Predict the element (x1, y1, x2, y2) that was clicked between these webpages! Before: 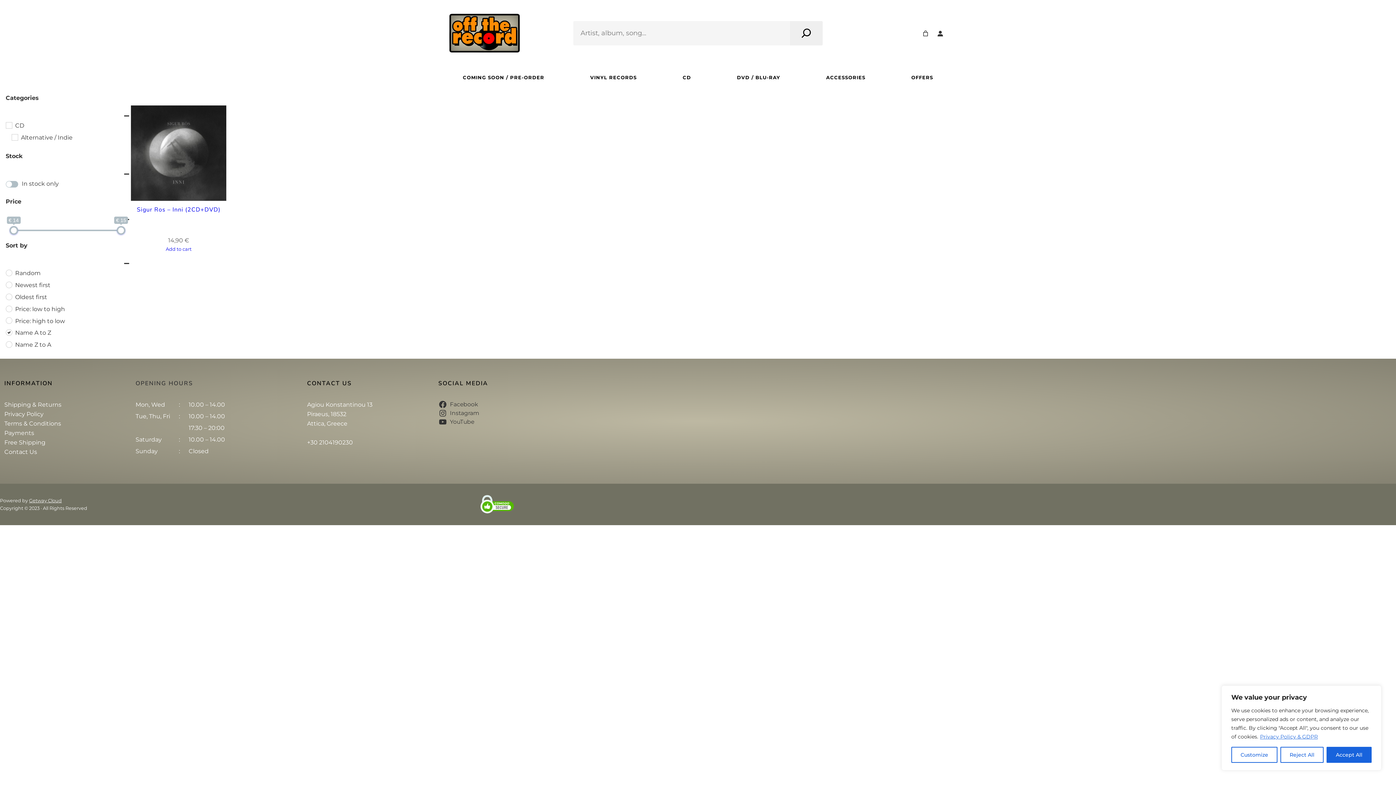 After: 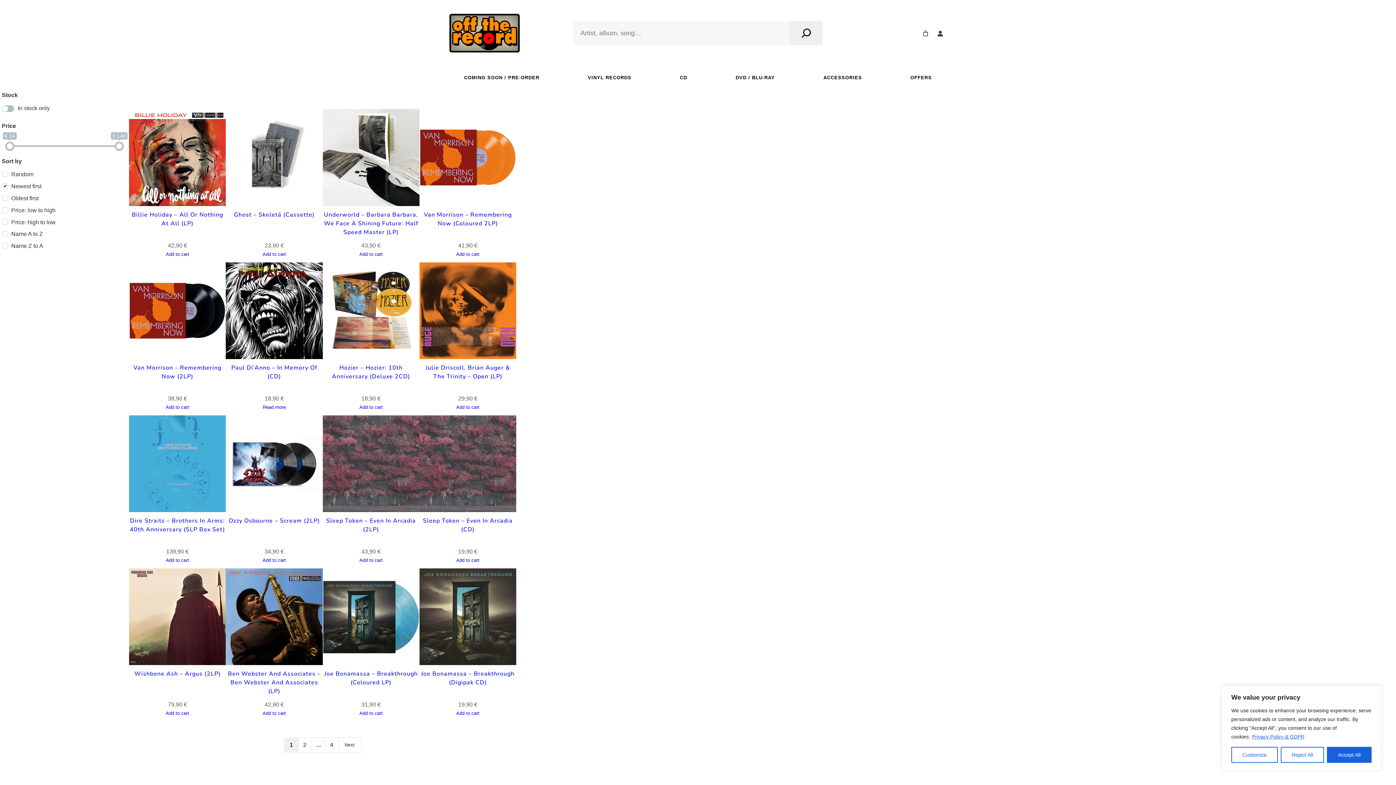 Action: bbox: (456, 71, 550, 84) label: COMING SOON / PRE-ORDER